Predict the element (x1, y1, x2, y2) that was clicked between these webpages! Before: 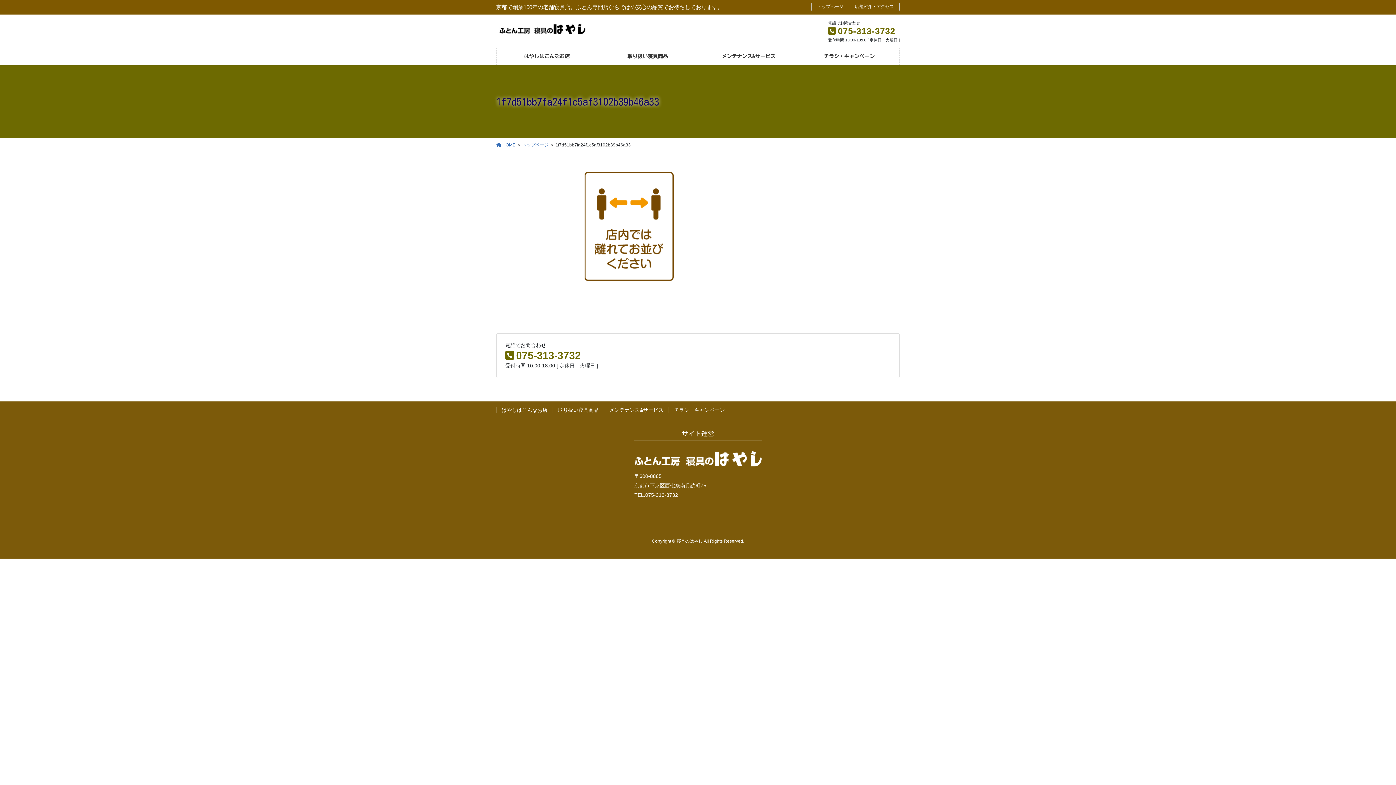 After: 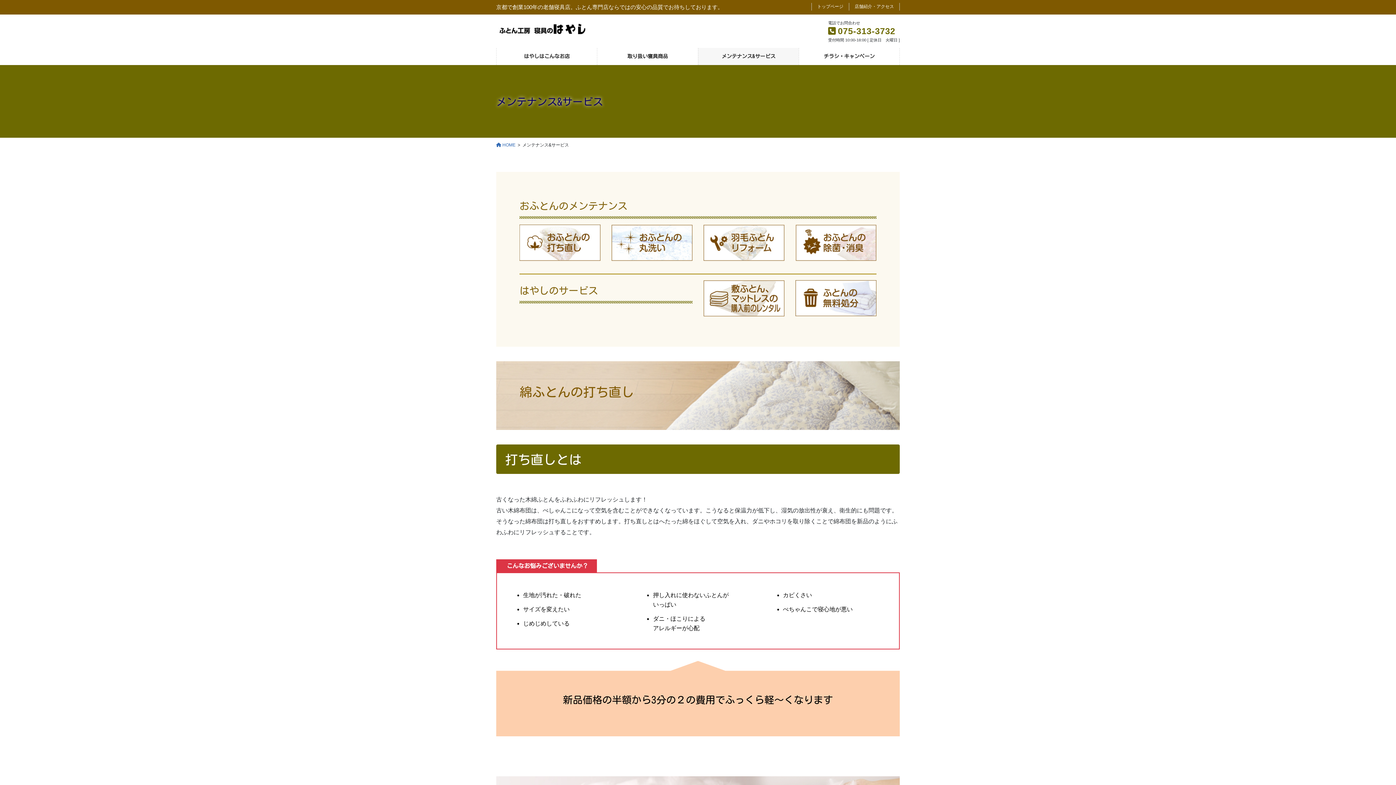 Action: label: メンテナンス&サービス bbox: (604, 407, 668, 413)